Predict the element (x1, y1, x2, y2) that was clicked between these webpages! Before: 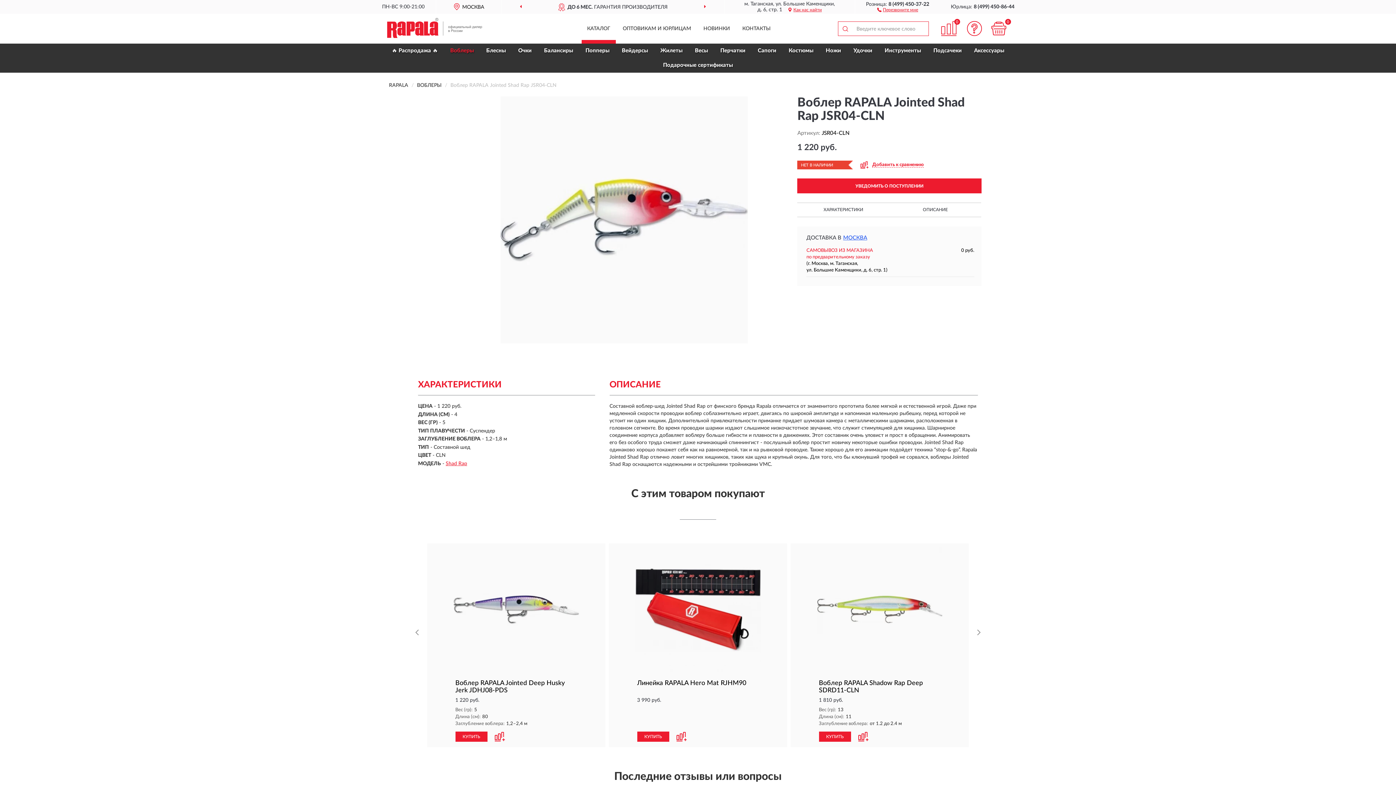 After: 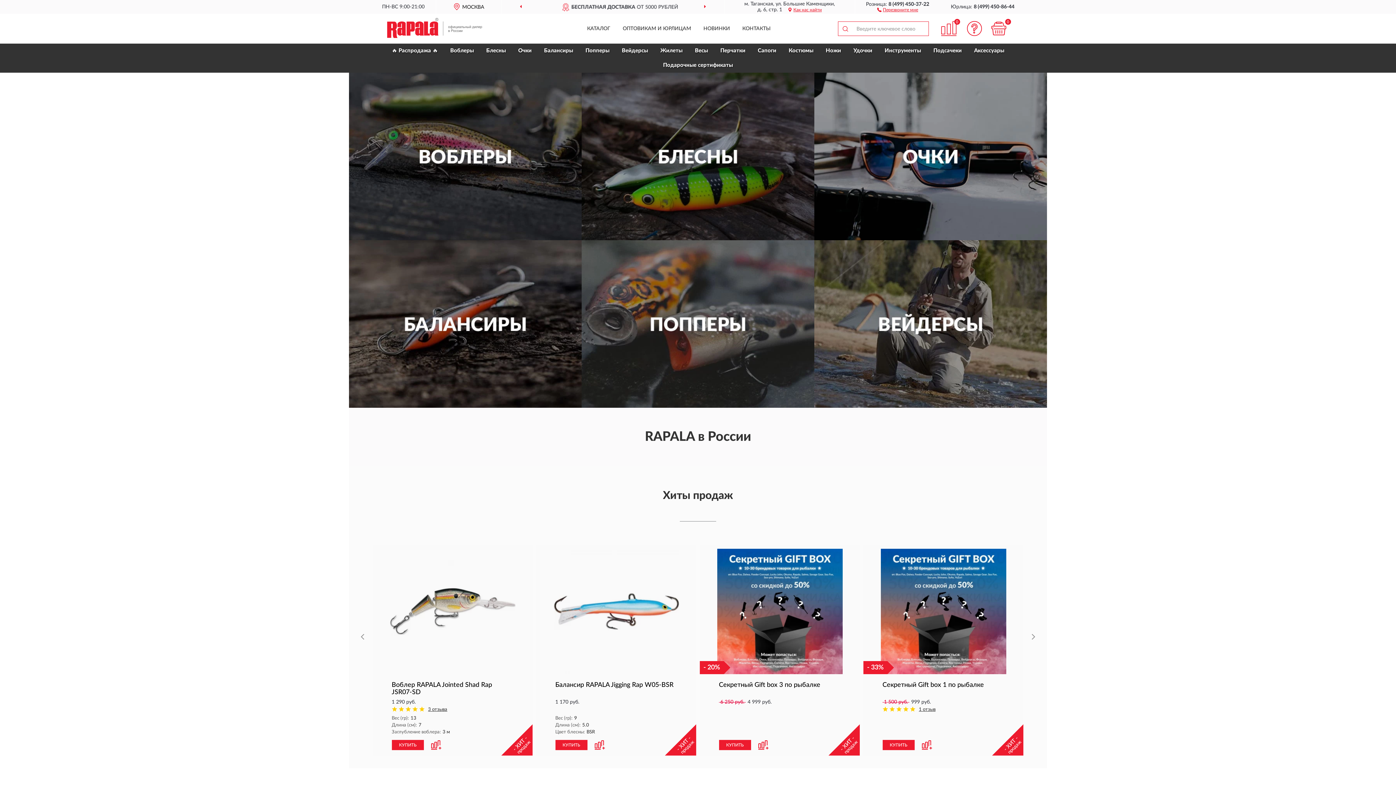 Action: bbox: (374, 17, 482, 38)